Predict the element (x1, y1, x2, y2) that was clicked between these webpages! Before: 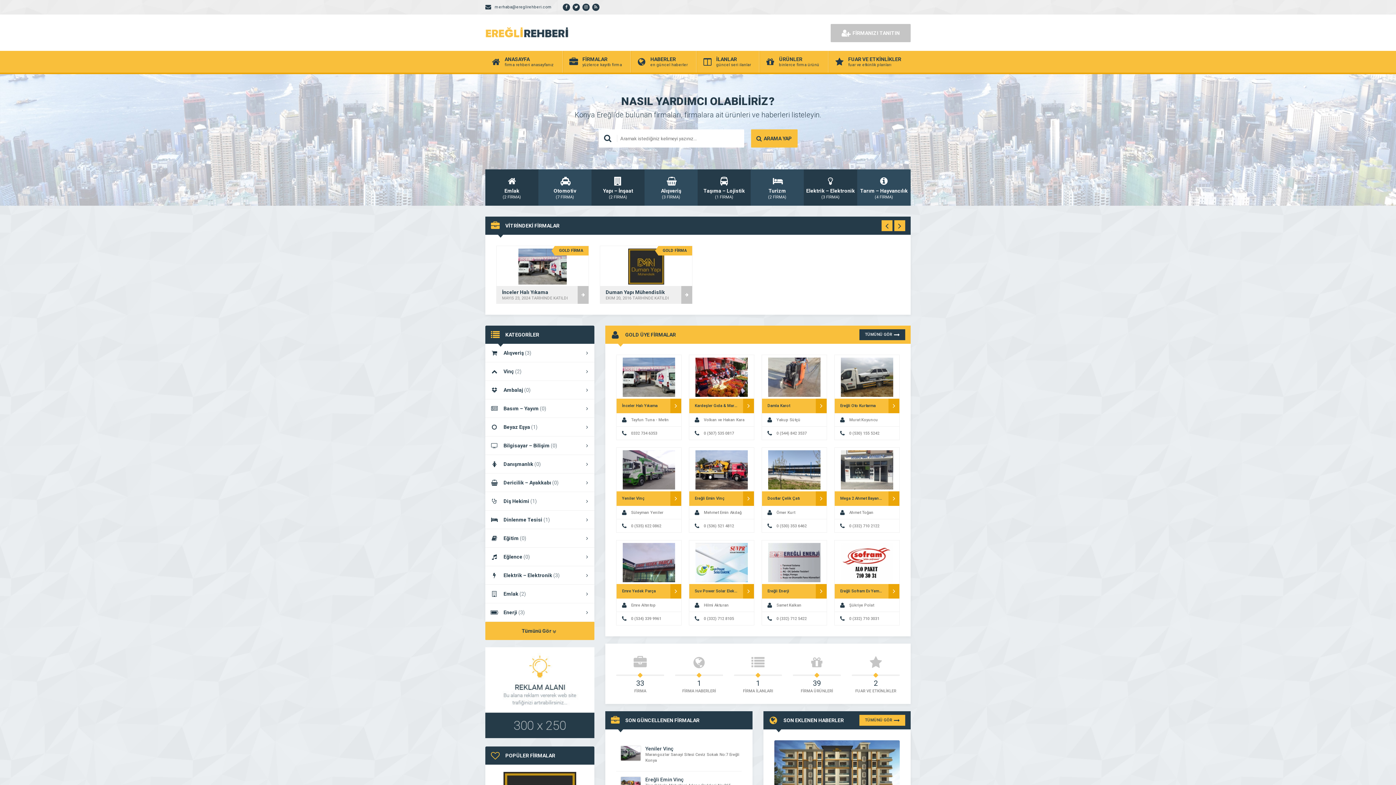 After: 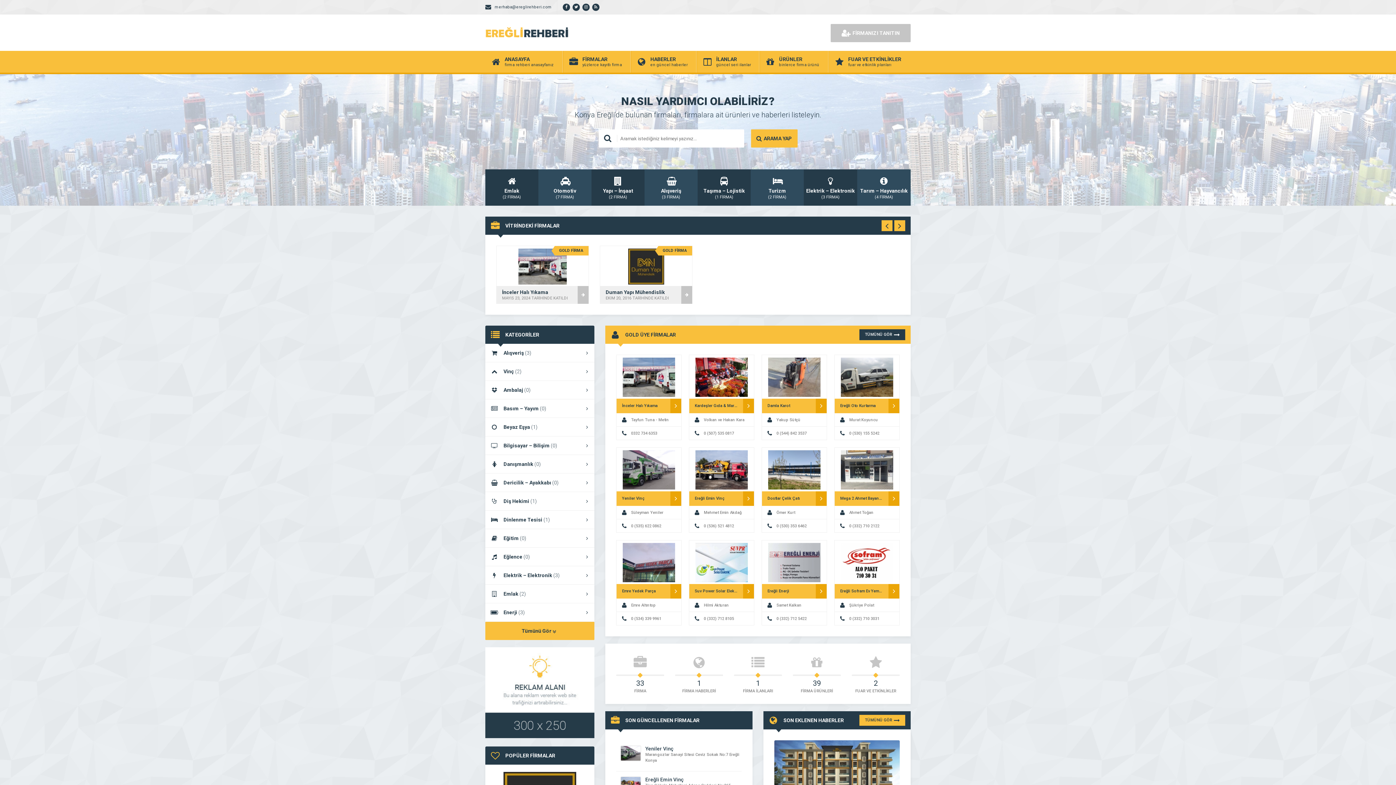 Action: bbox: (485, 29, 569, 36)